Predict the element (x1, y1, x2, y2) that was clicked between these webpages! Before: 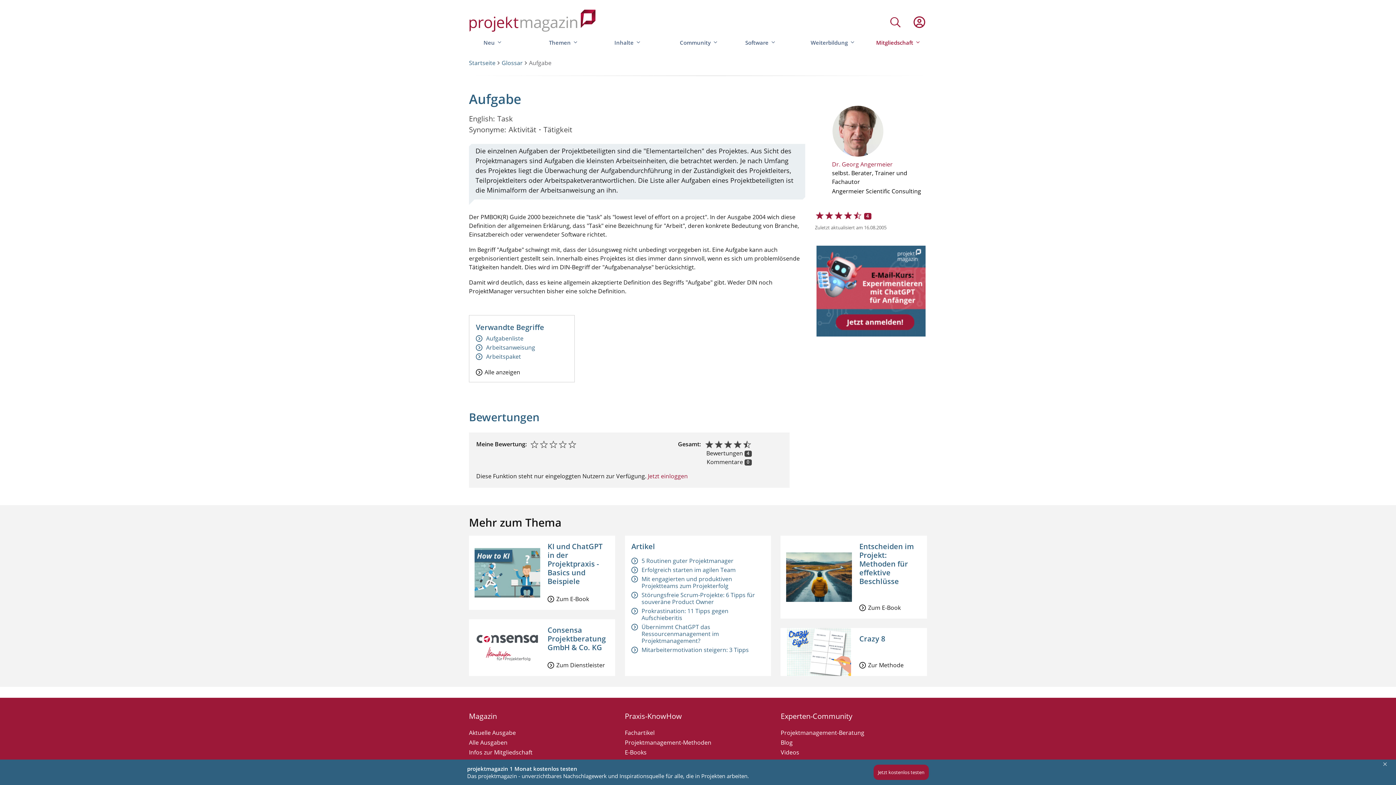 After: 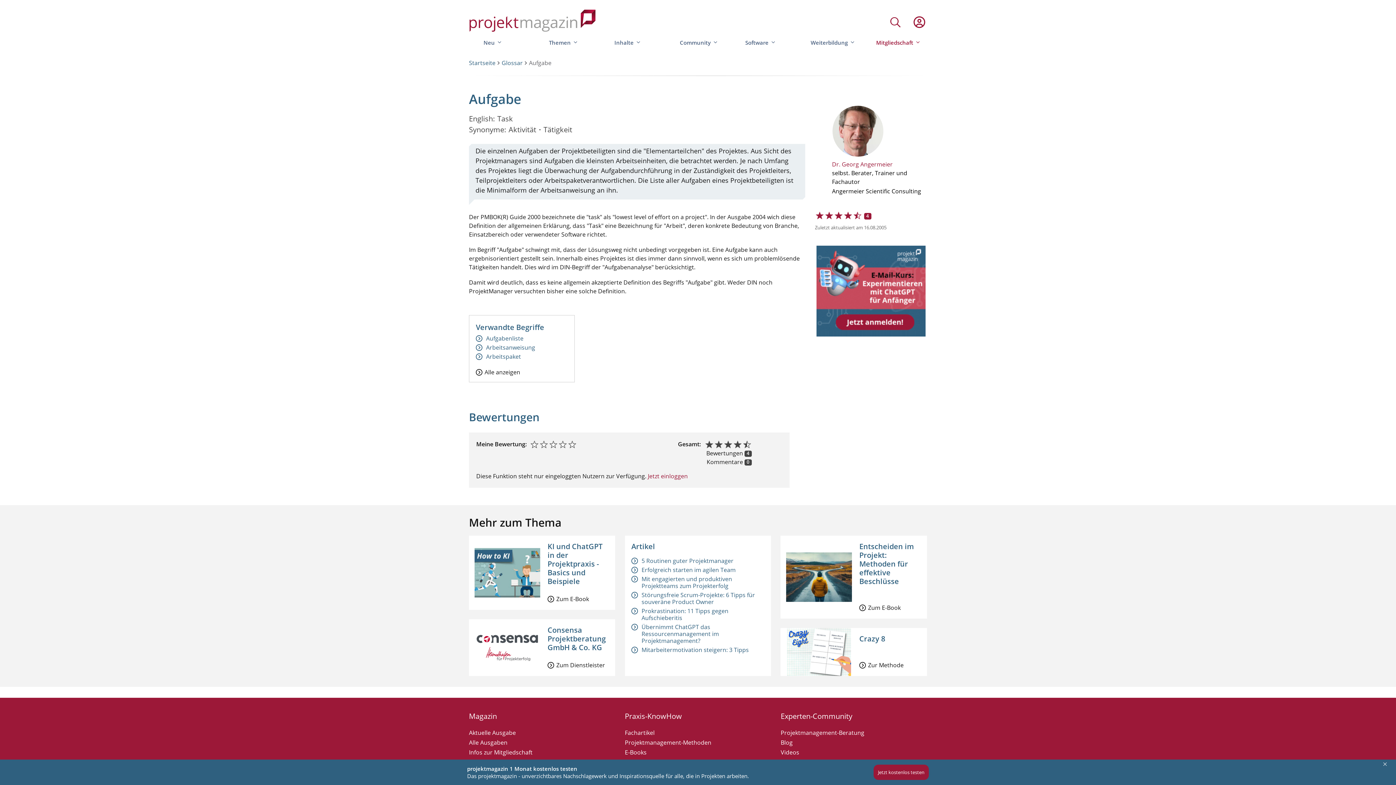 Action: bbox: (530, 438, 540, 450)